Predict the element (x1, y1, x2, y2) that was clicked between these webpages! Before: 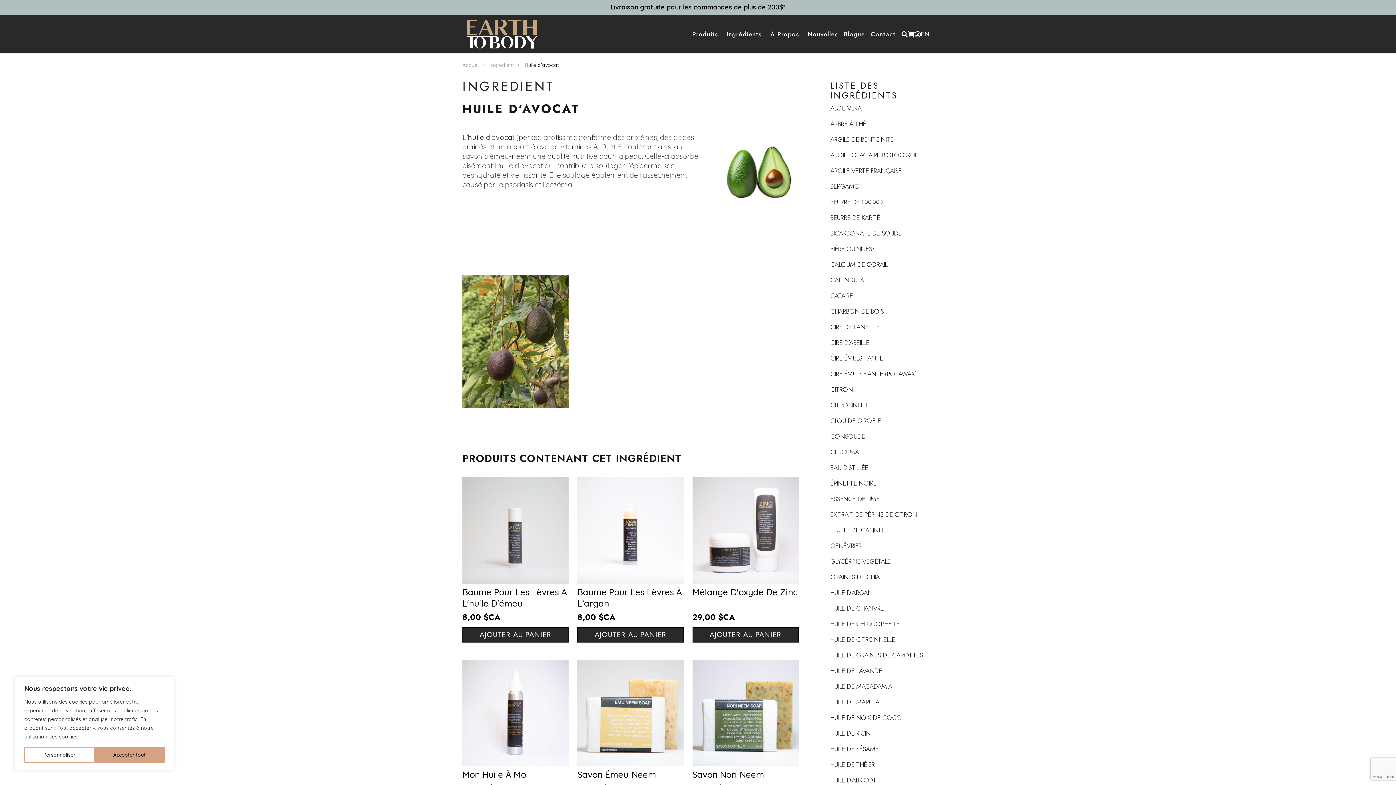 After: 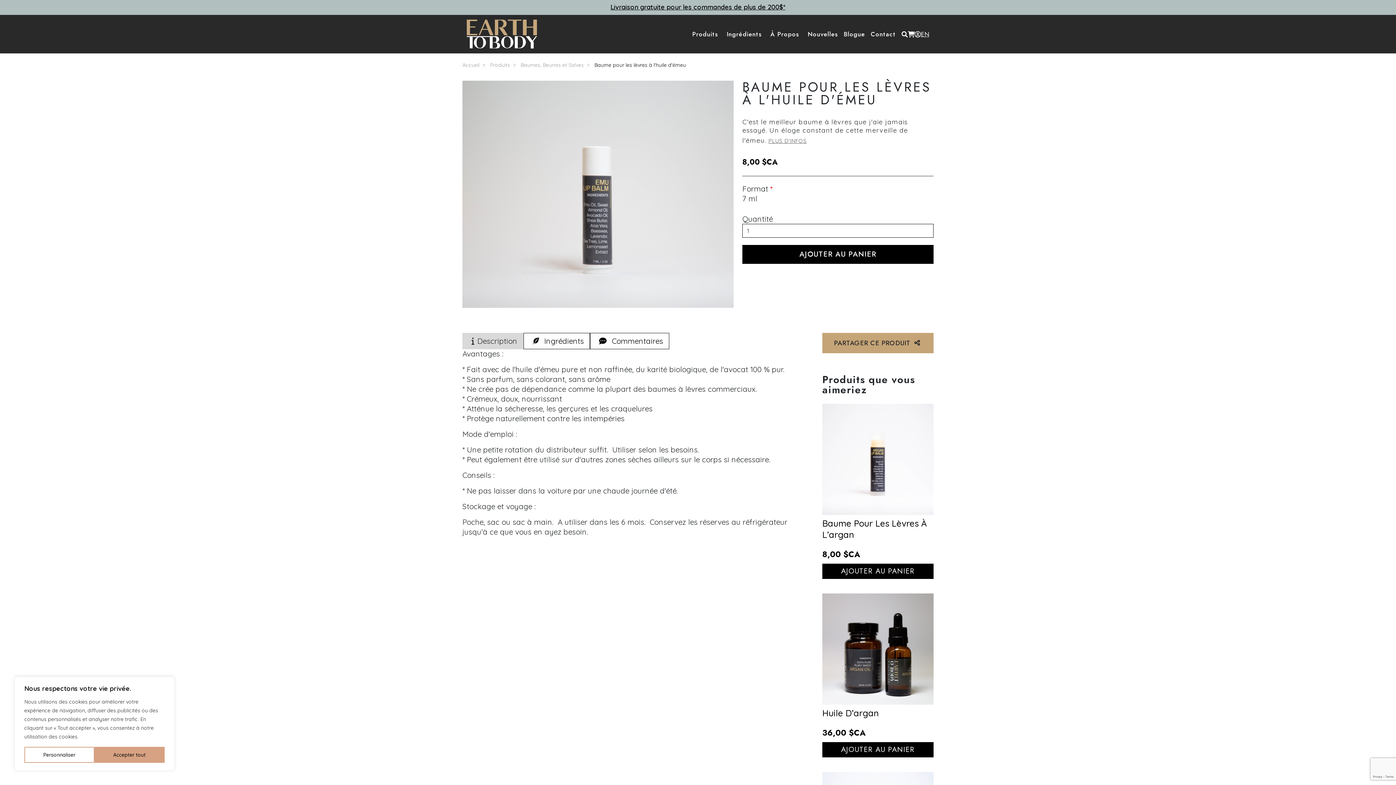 Action: bbox: (462, 586, 566, 608) label: Baume Pour Les Lèvres À L'huile D'émeu